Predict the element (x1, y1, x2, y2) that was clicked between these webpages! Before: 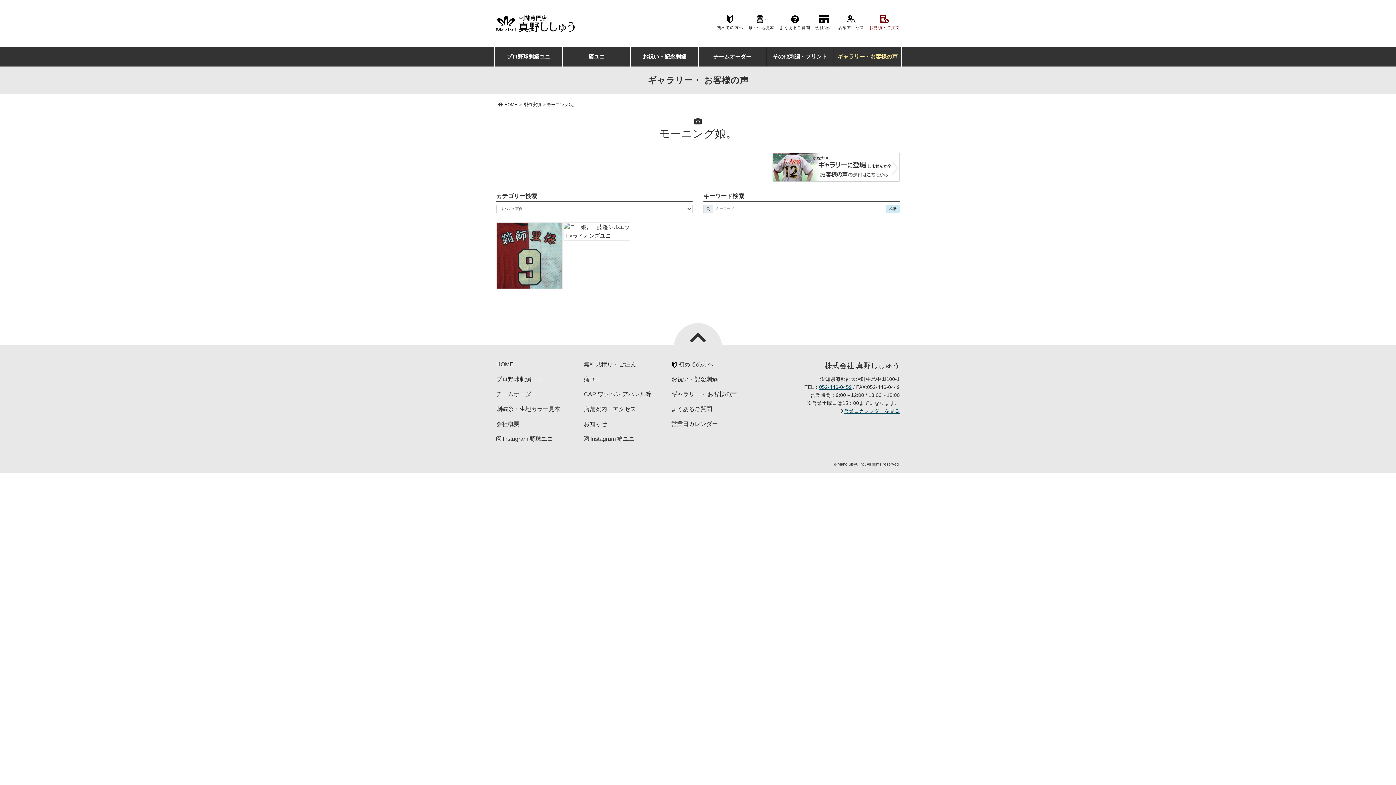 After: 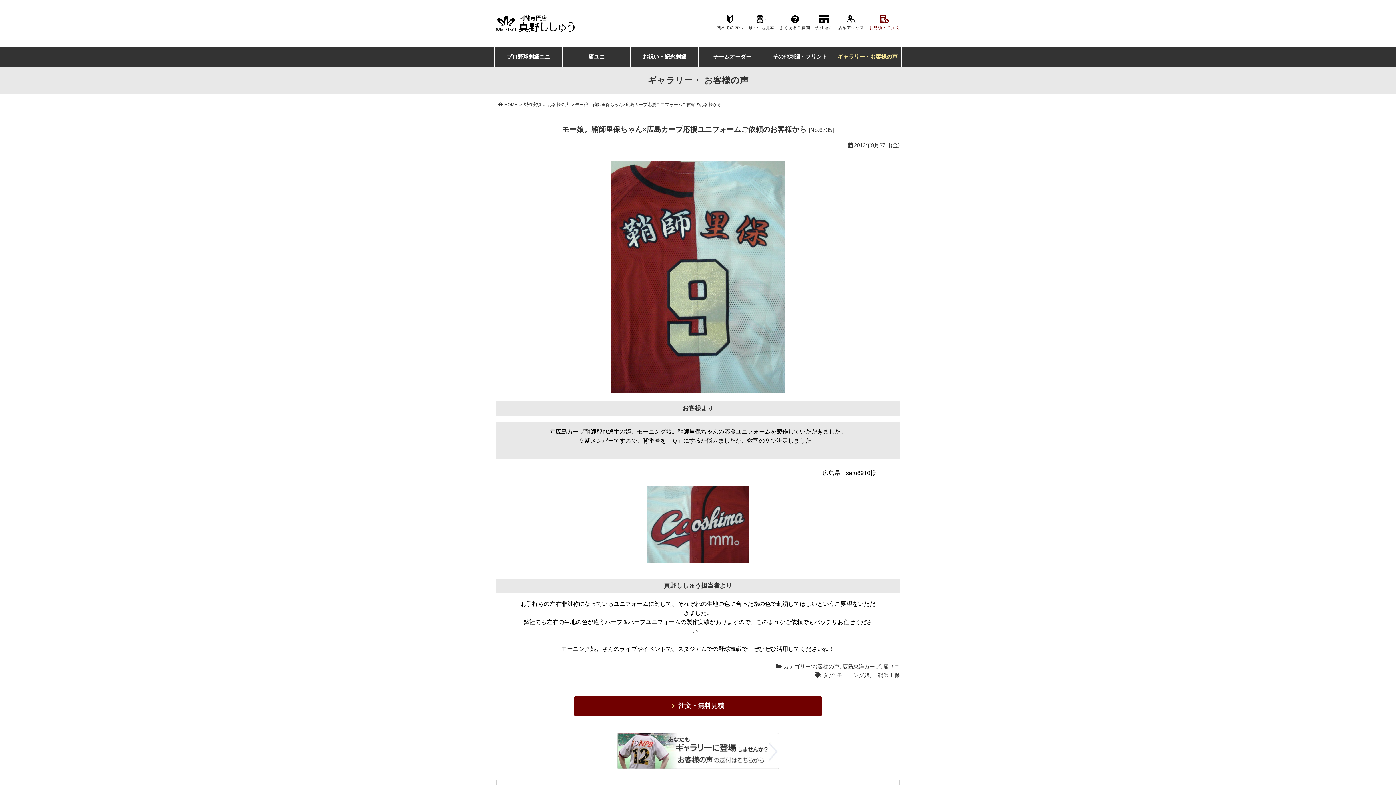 Action: bbox: (496, 222, 563, 289)